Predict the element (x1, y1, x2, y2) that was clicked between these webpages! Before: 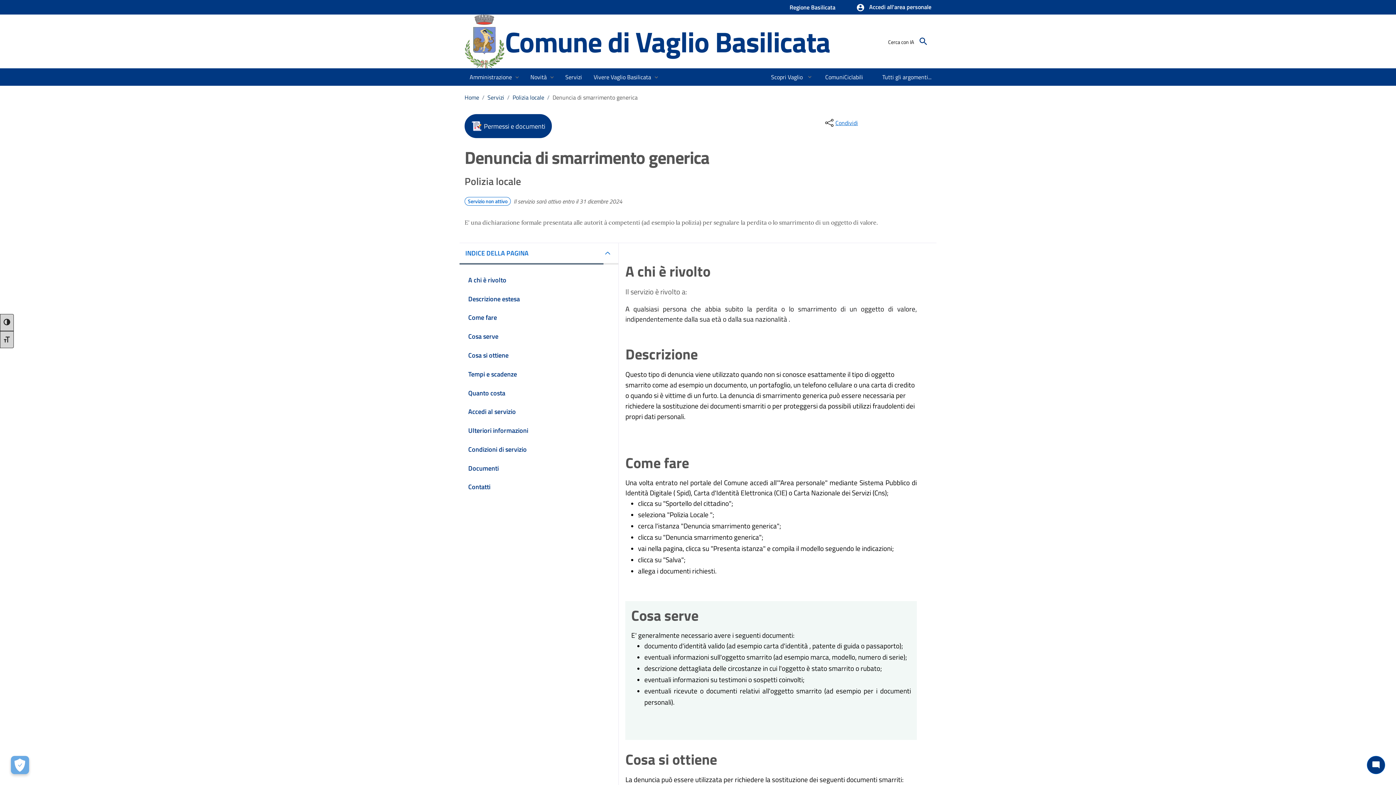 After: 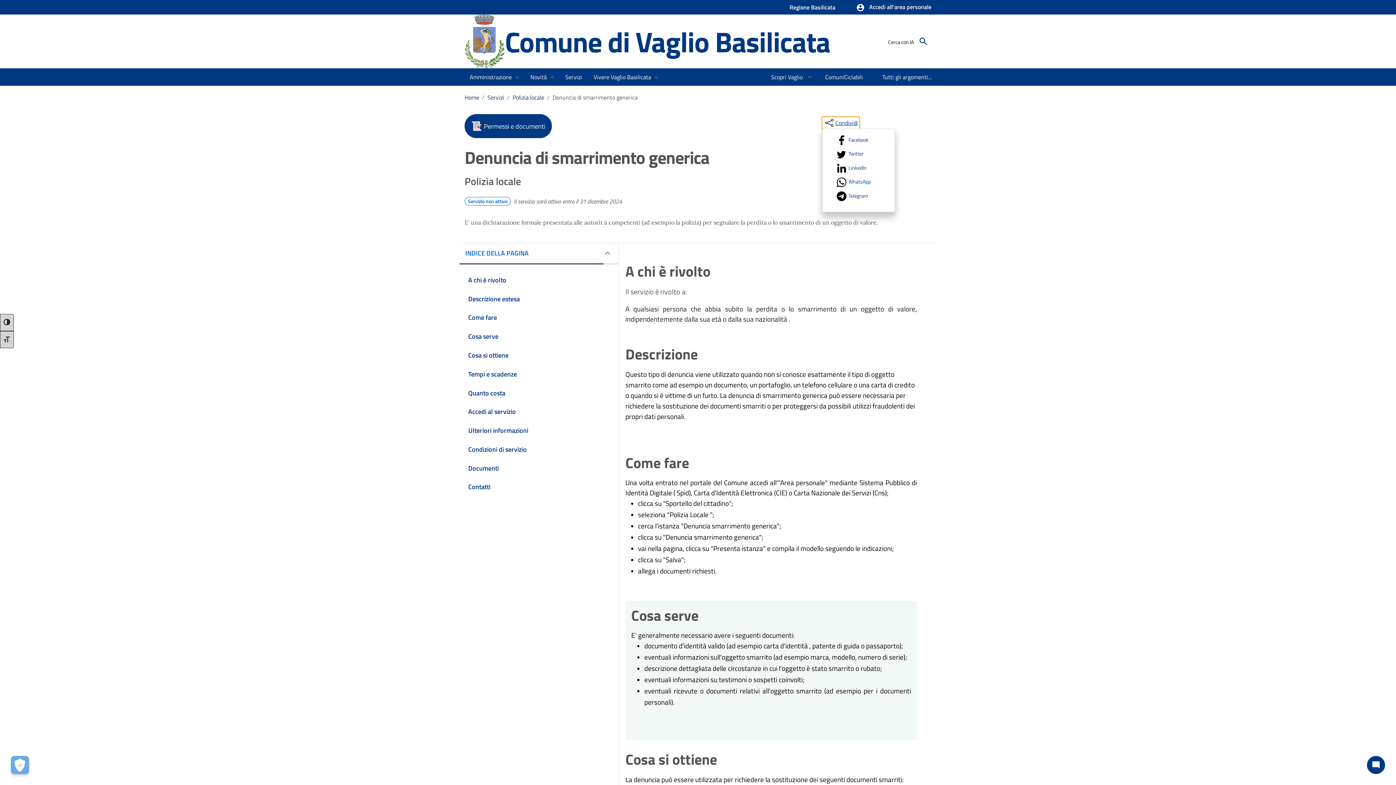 Action: label: condividi sui social bbox: (822, 117, 859, 128)